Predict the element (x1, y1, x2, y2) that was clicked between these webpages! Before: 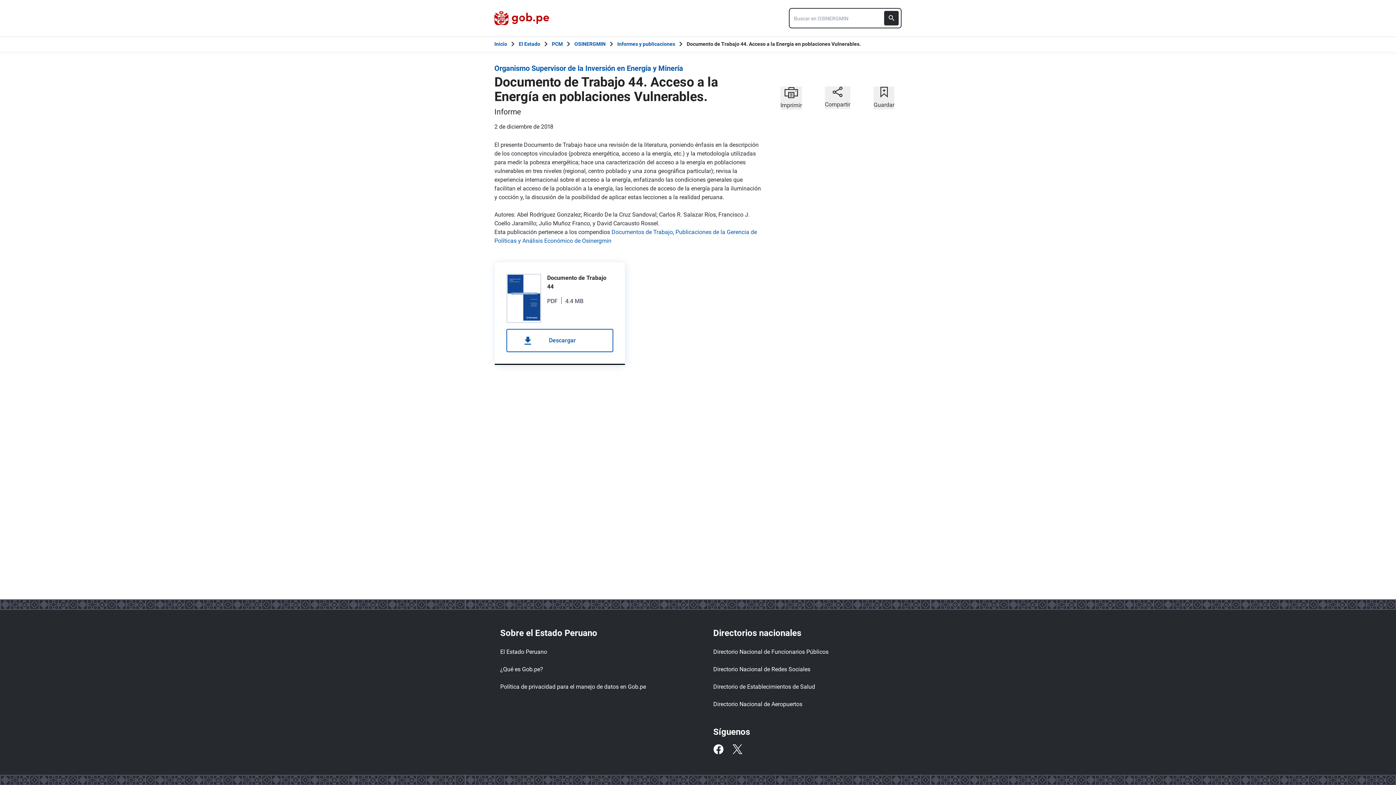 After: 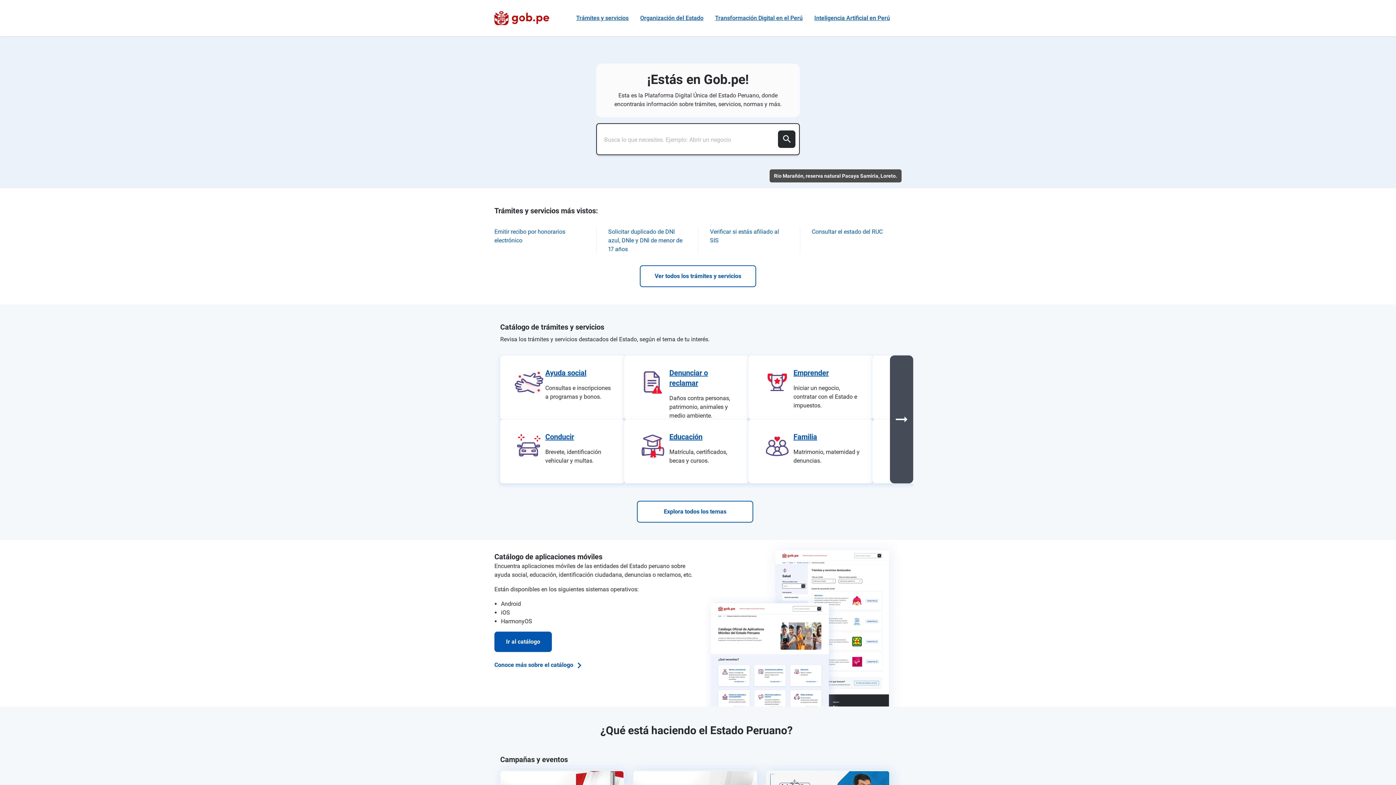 Action: bbox: (494, 10, 549, 25)